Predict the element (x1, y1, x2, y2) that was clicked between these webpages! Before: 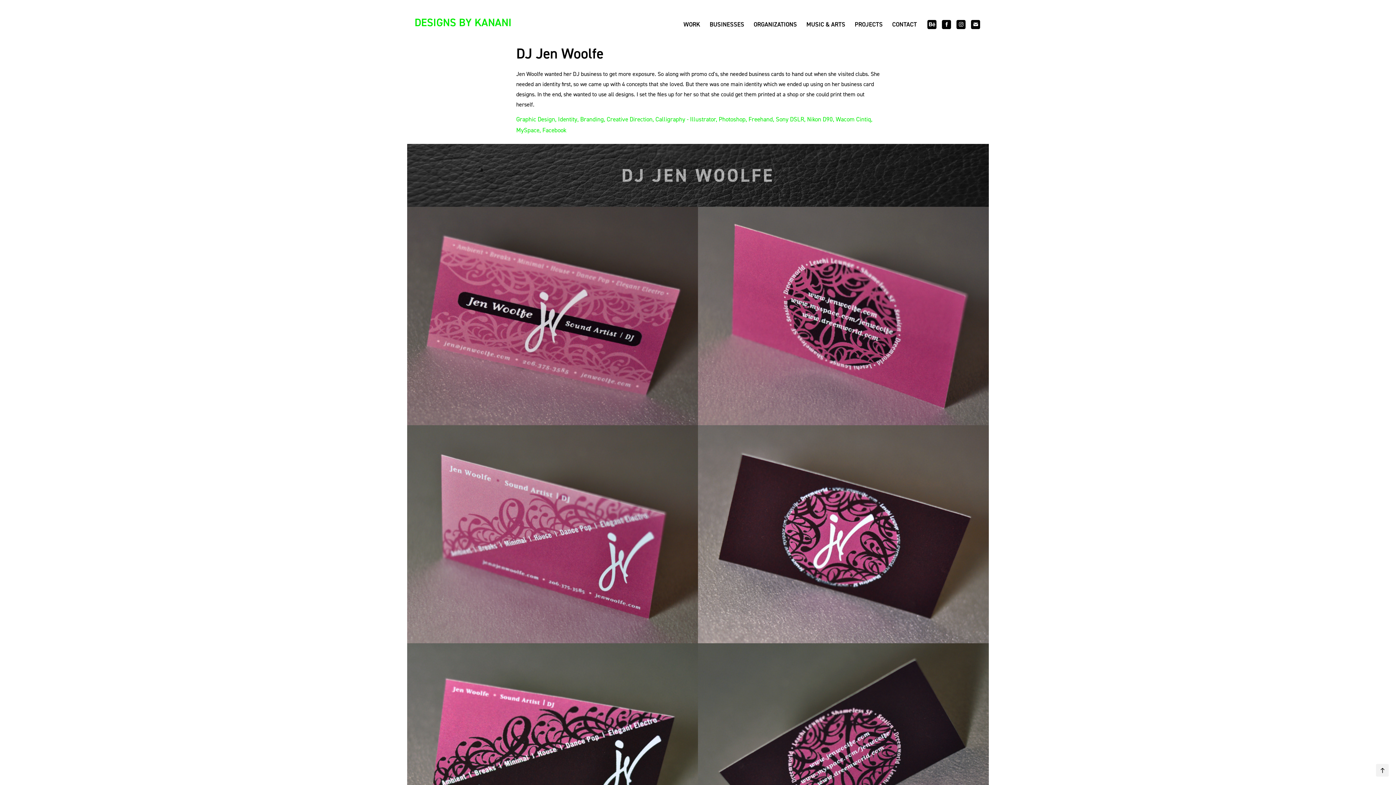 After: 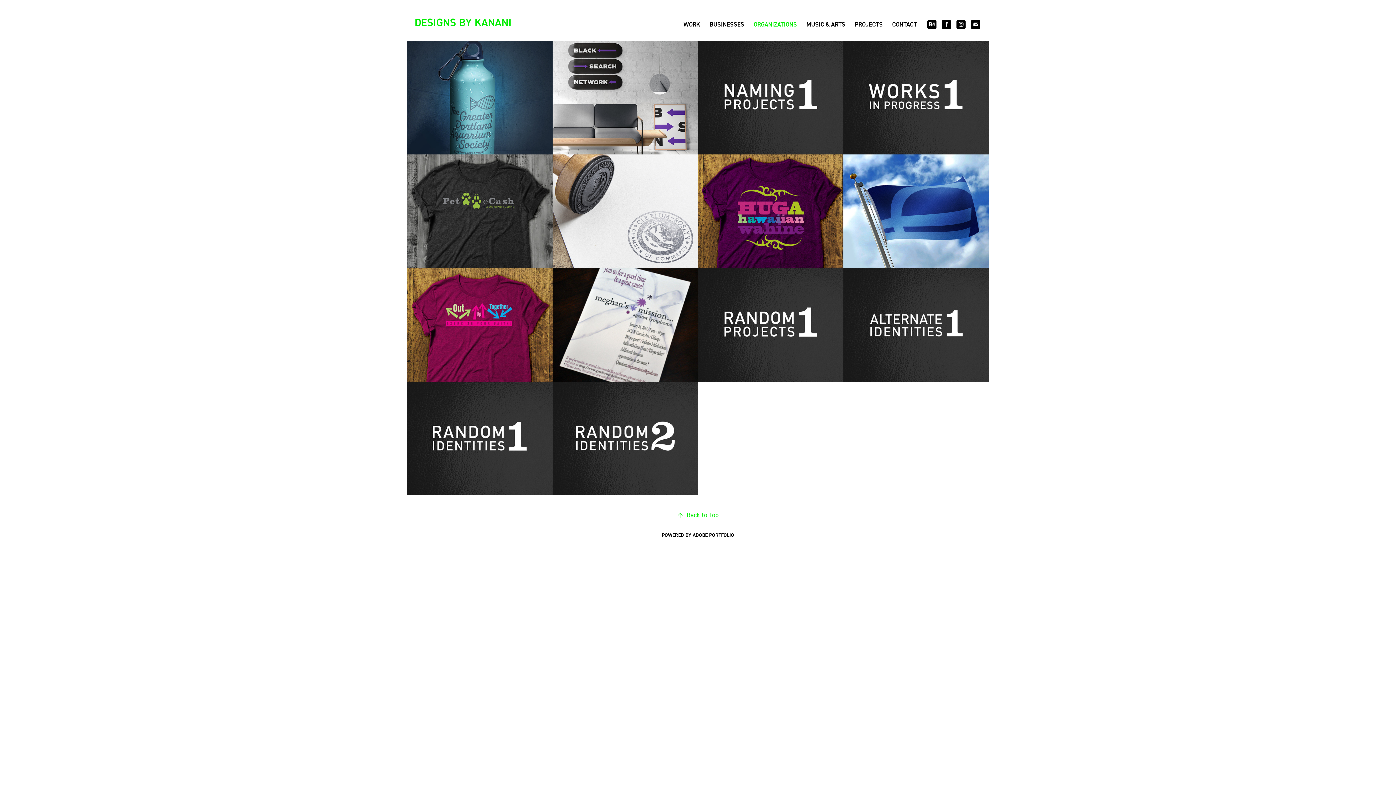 Action: label: ORGANIZATIONS bbox: (753, 20, 797, 28)